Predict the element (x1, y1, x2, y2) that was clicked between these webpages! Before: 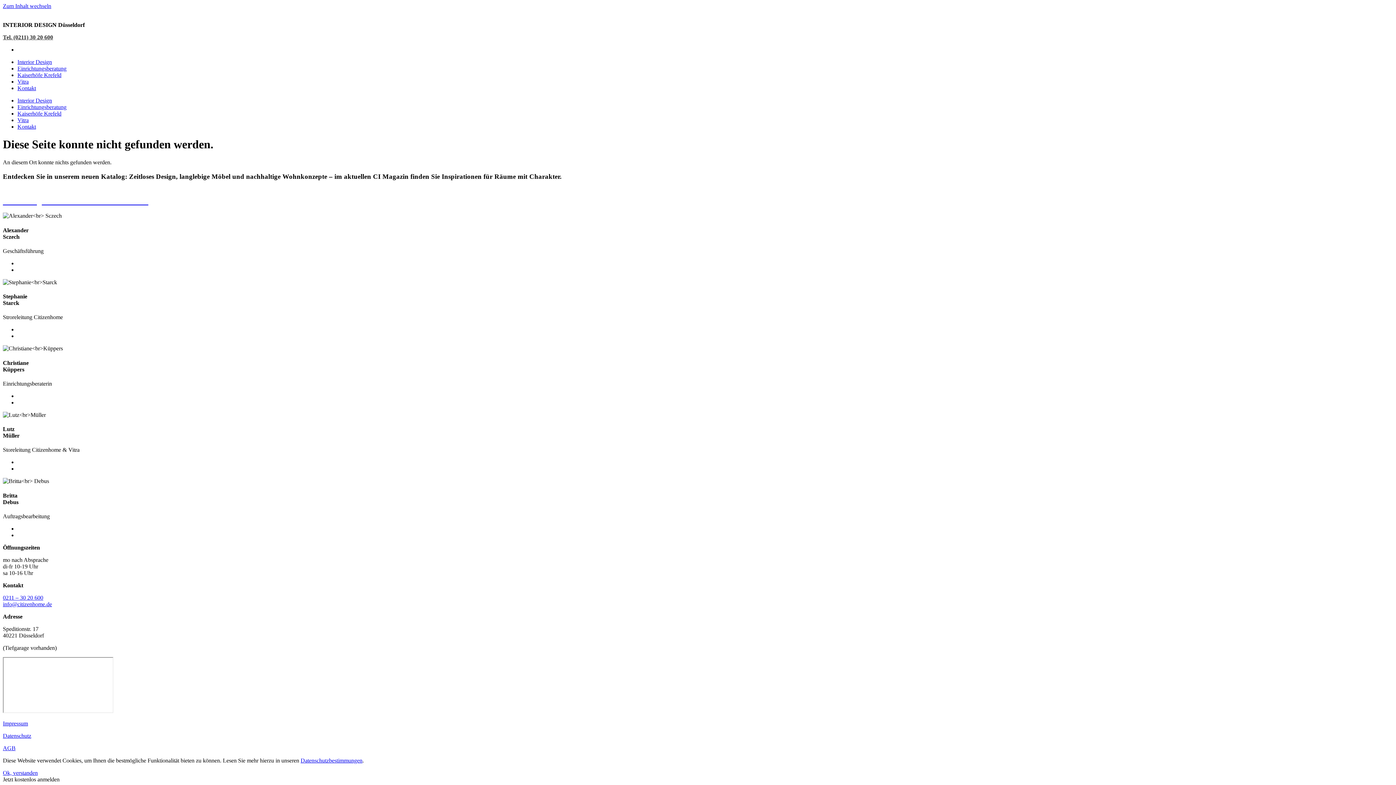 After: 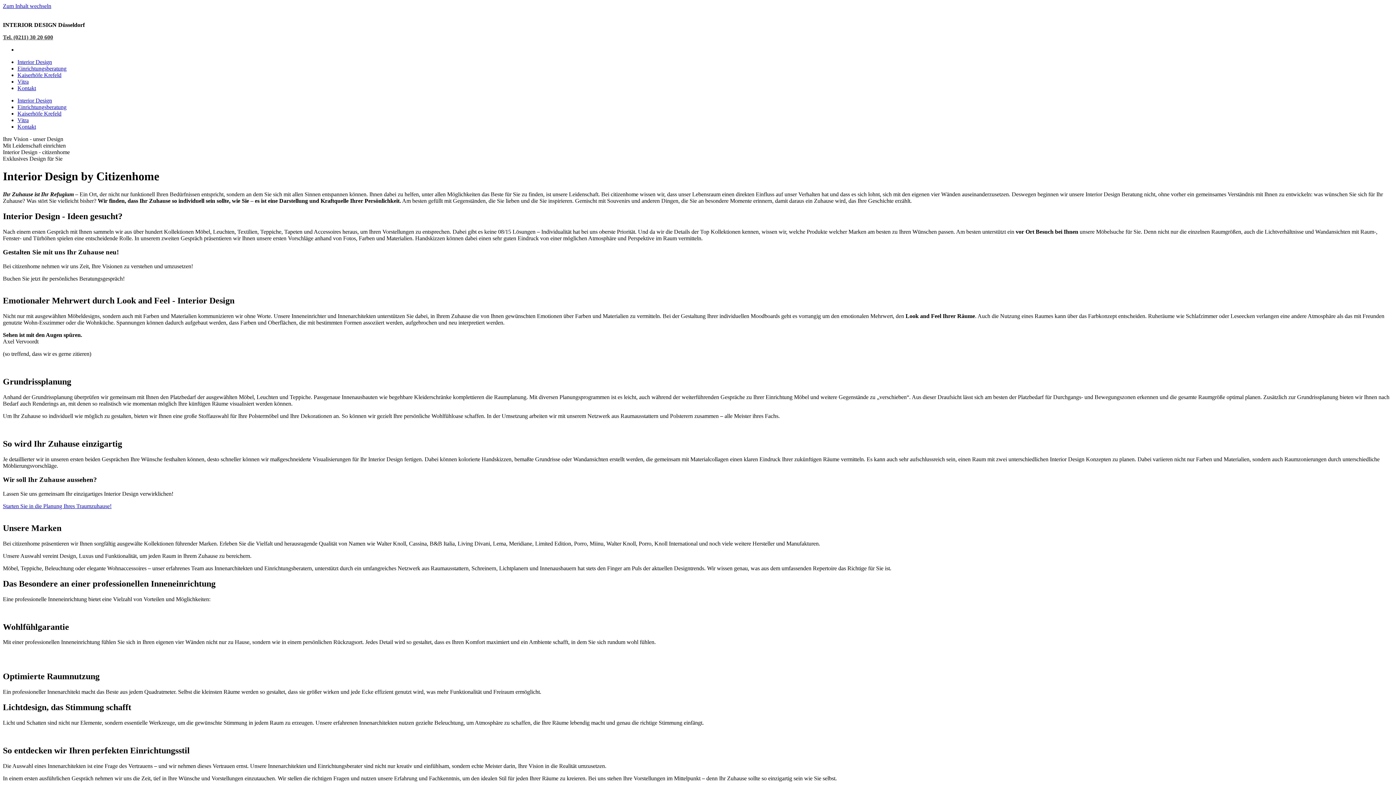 Action: label: Interior Design bbox: (17, 97, 52, 103)